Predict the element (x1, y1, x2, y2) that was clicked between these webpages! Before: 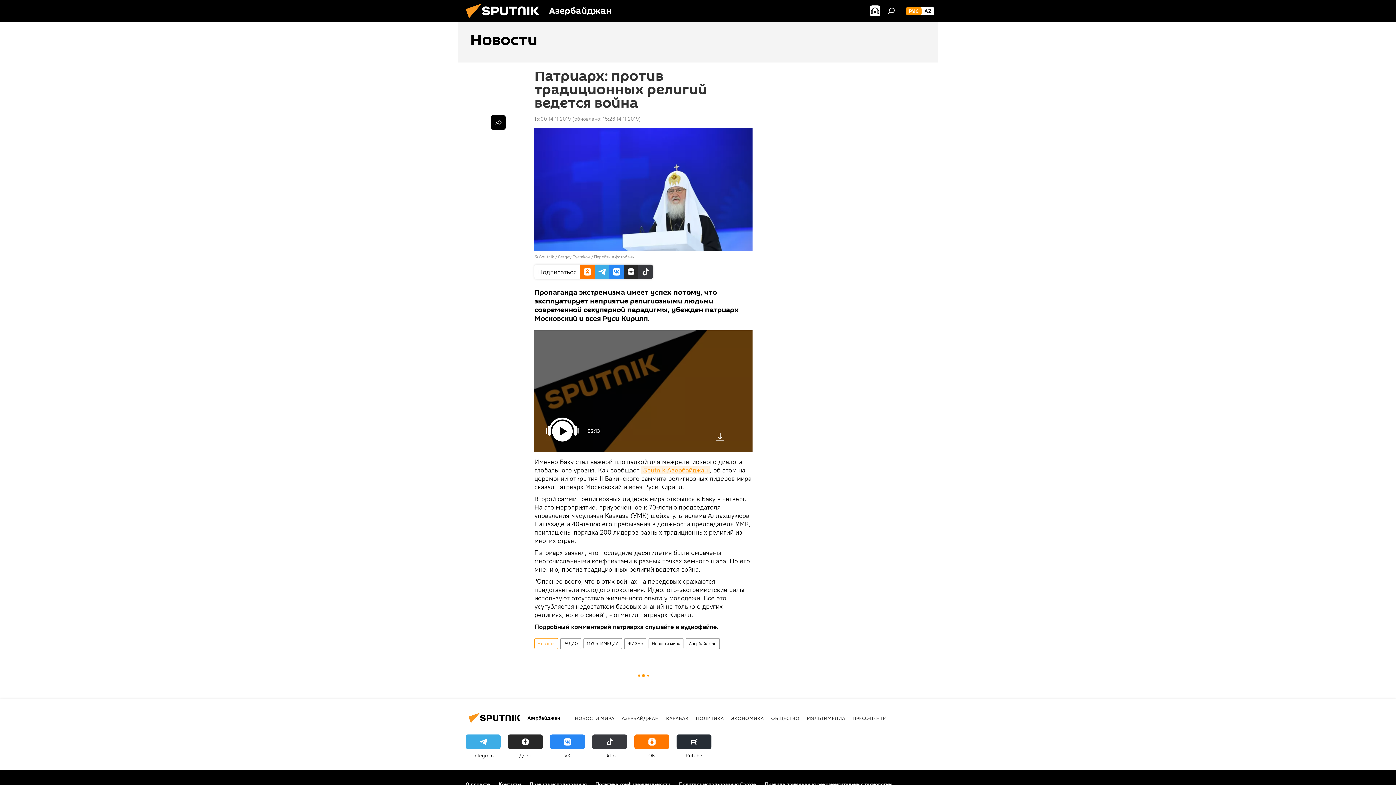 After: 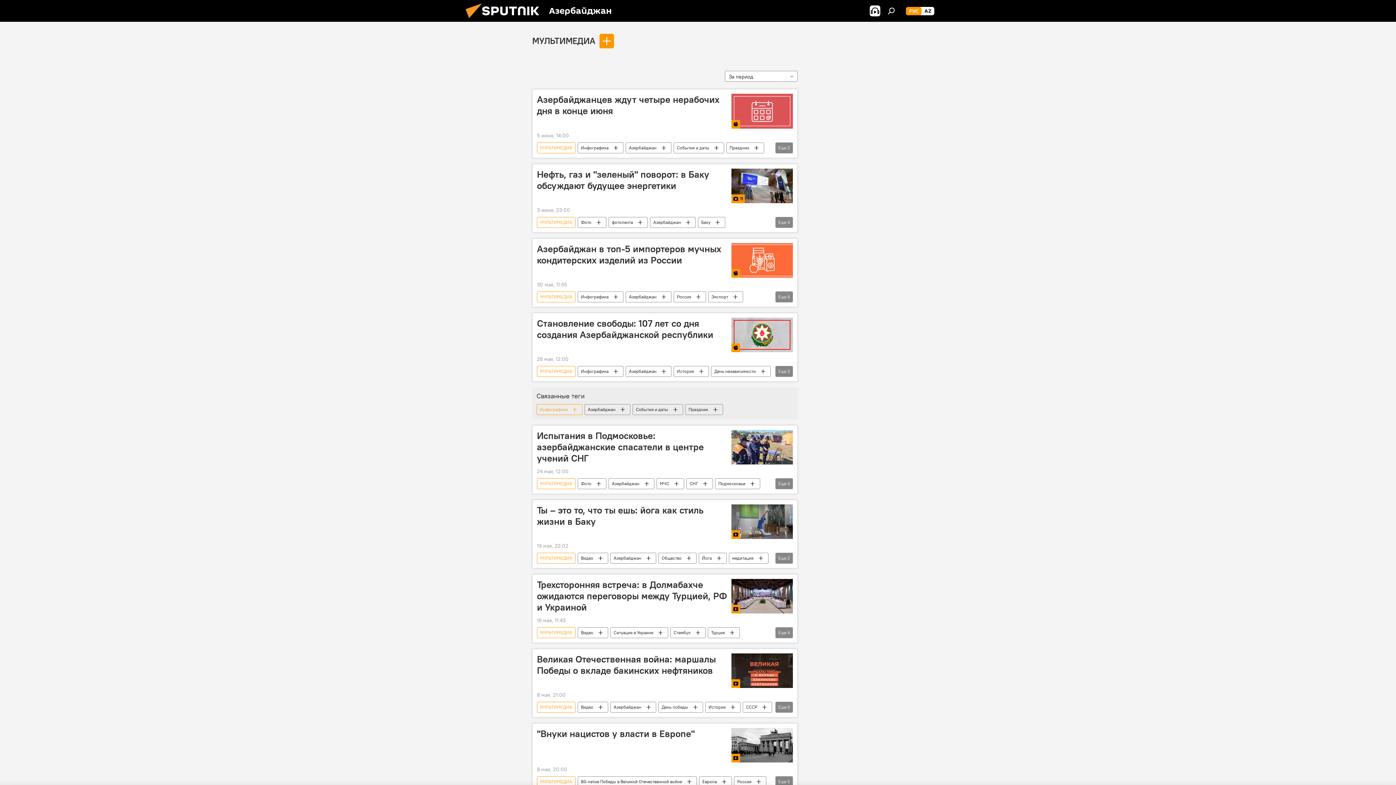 Action: label: МУЛЬТИМЕДИА bbox: (584, 638, 621, 649)